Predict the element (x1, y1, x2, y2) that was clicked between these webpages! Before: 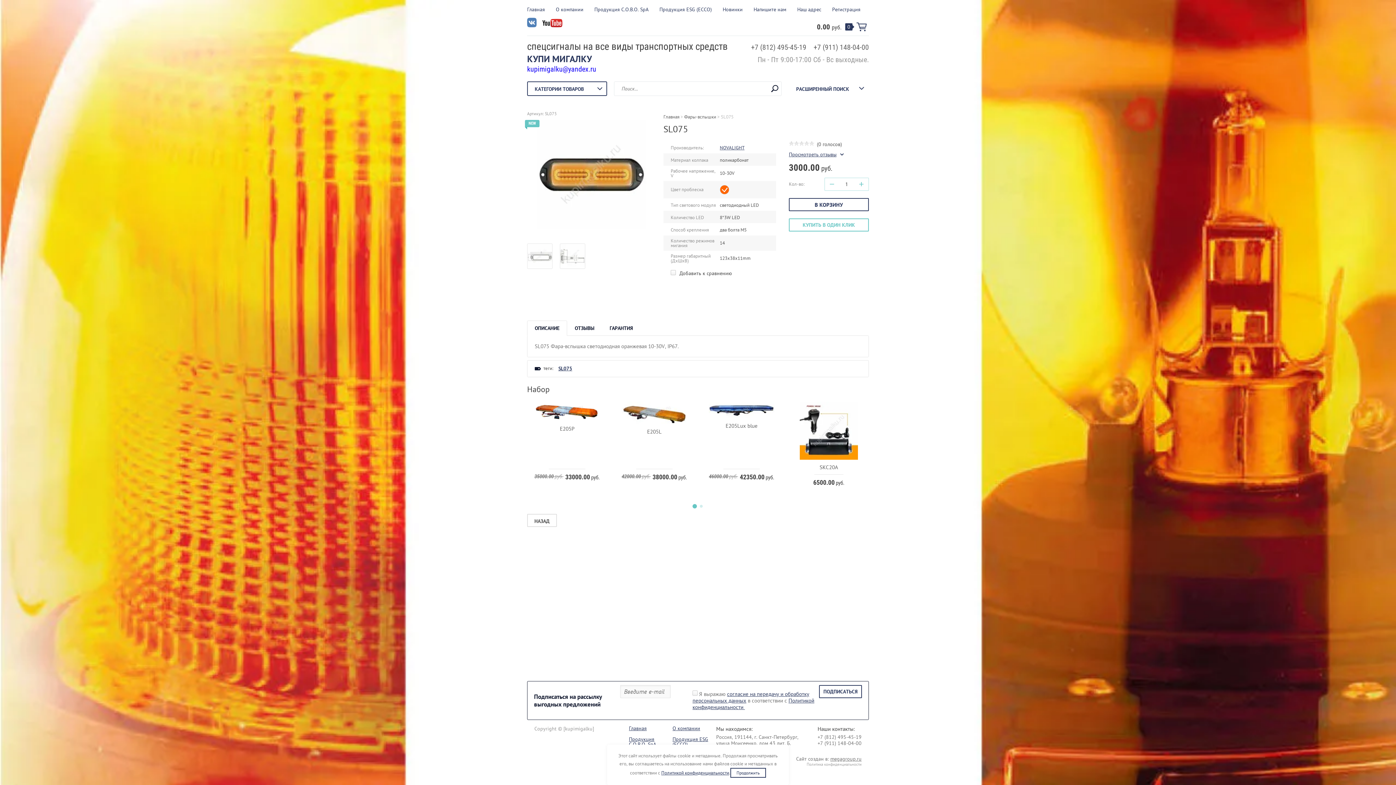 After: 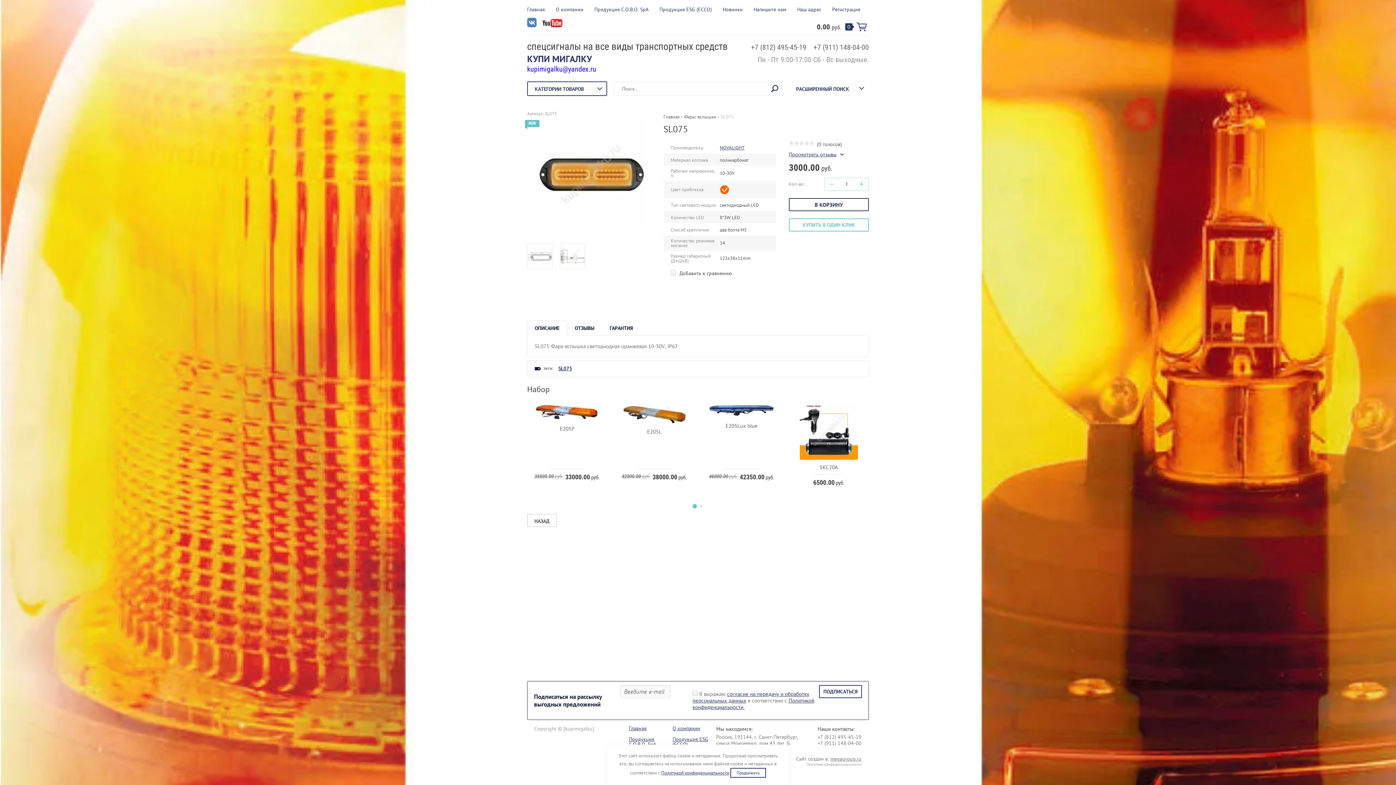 Action: bbox: (817, 740, 861, 746) label: +7 (911) 148-04-00